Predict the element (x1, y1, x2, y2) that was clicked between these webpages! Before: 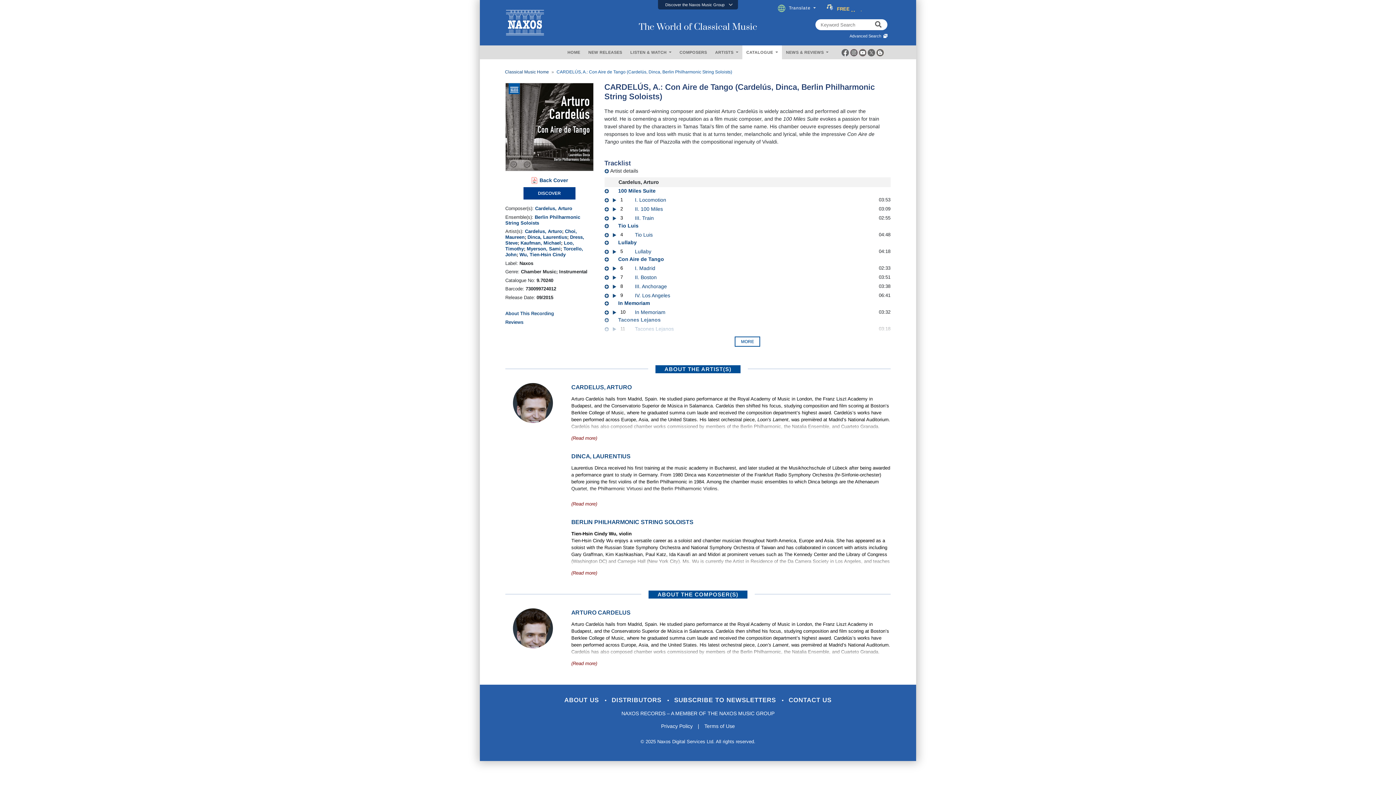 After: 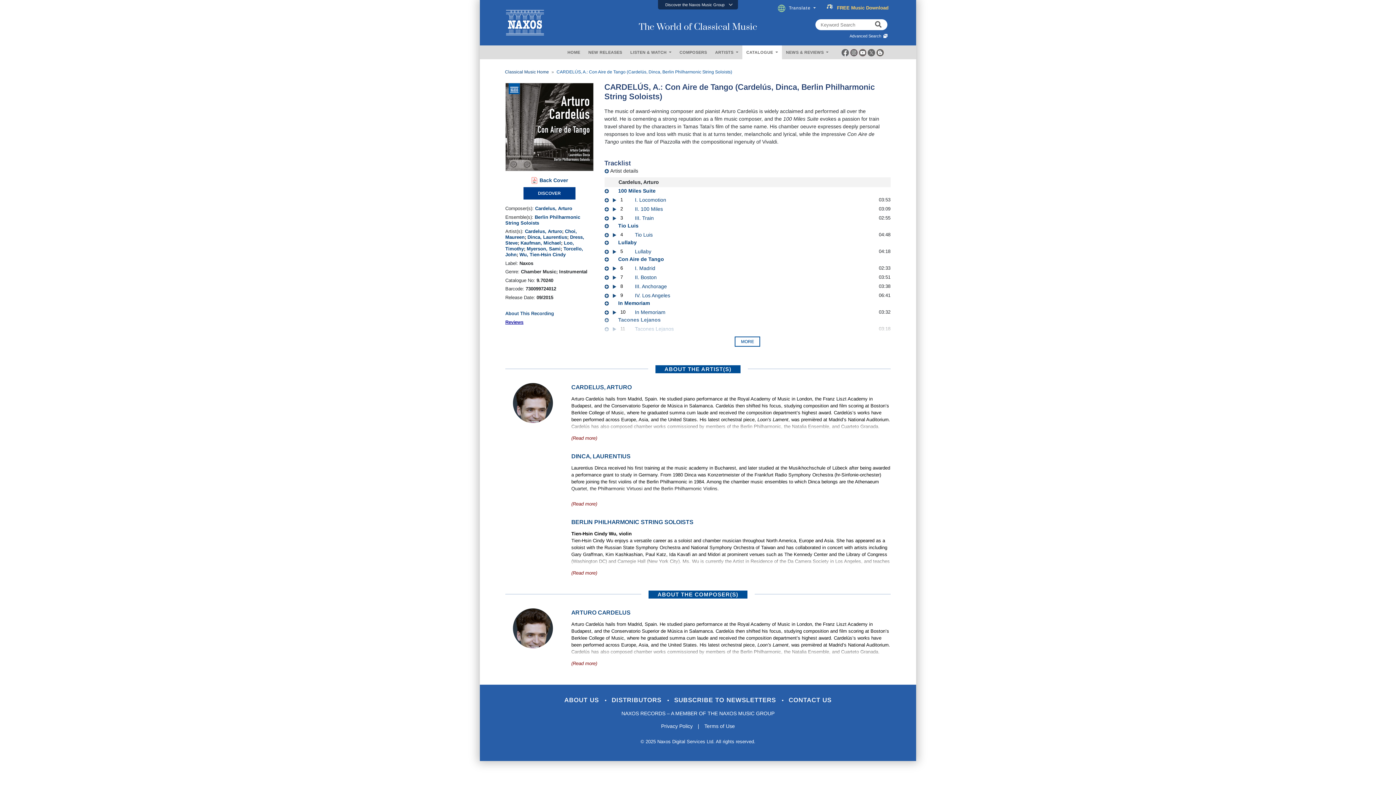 Action: label: Reviews bbox: (505, 319, 523, 325)